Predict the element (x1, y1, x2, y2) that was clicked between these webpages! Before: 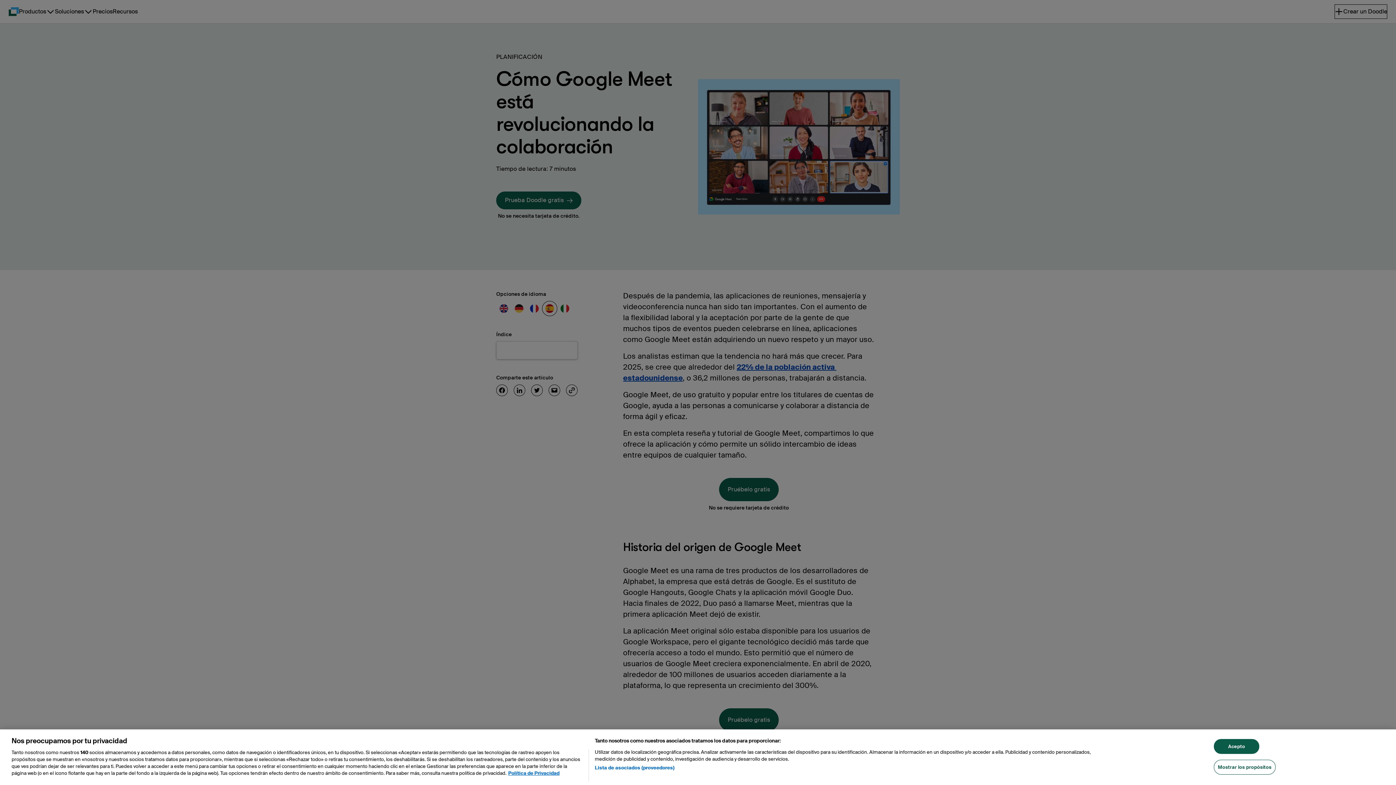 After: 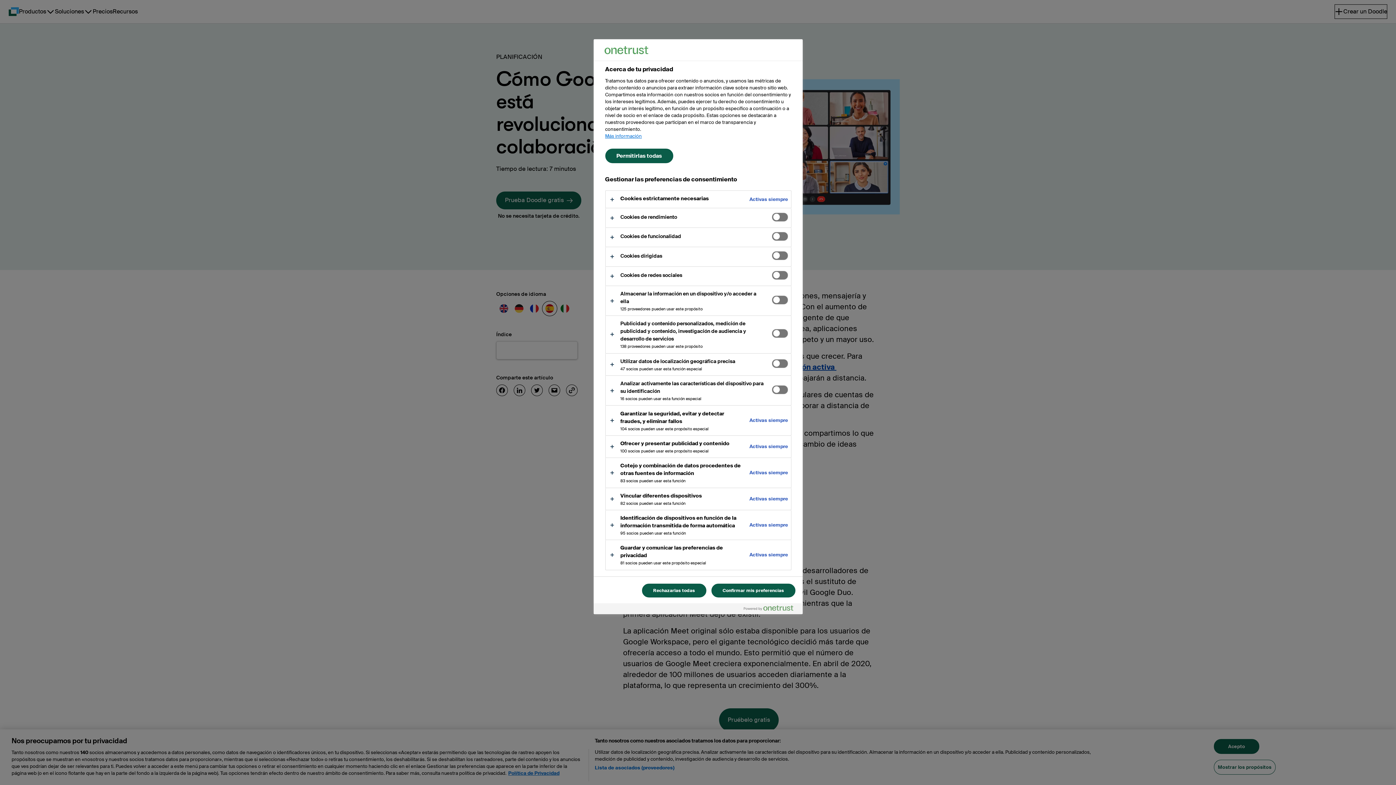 Action: bbox: (1214, 764, 1275, 779) label: Mostrar los propósitos